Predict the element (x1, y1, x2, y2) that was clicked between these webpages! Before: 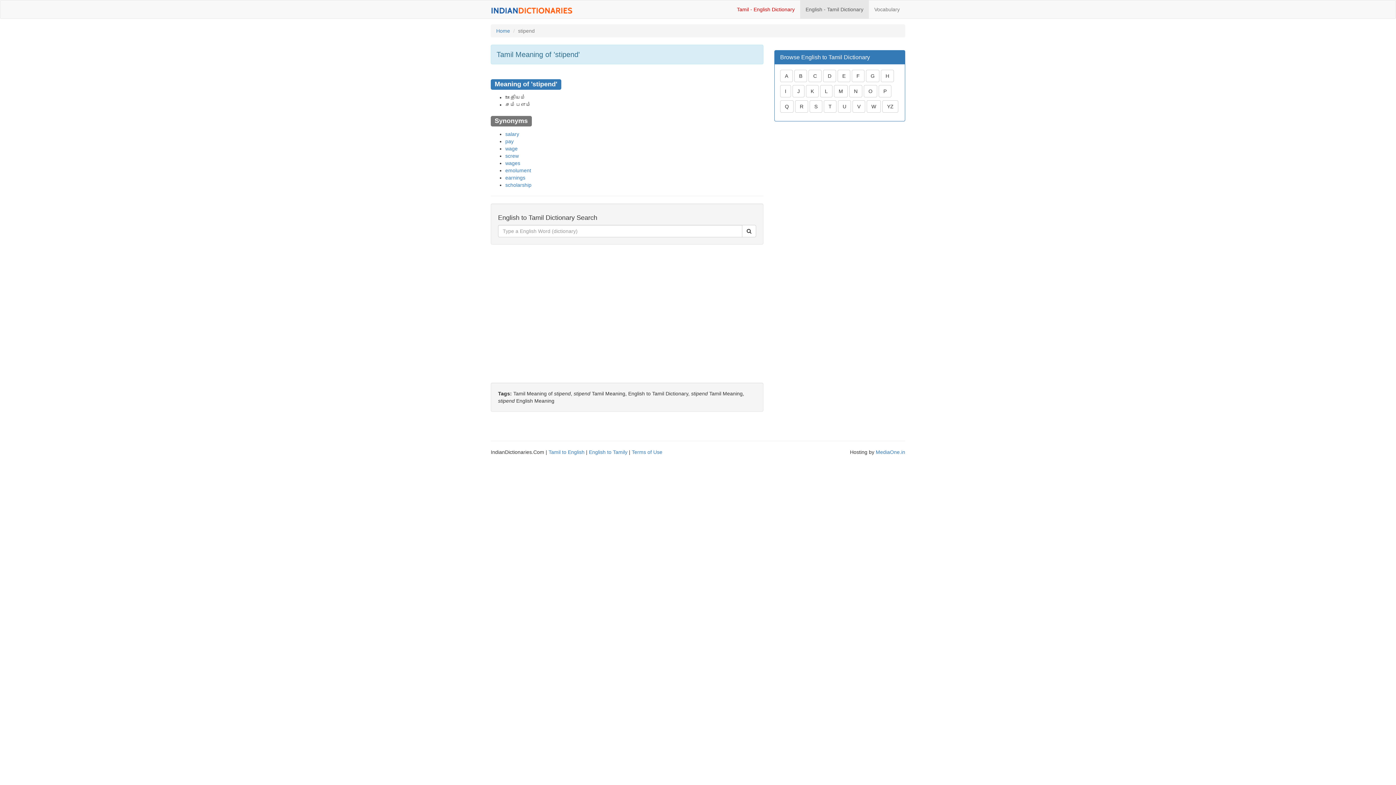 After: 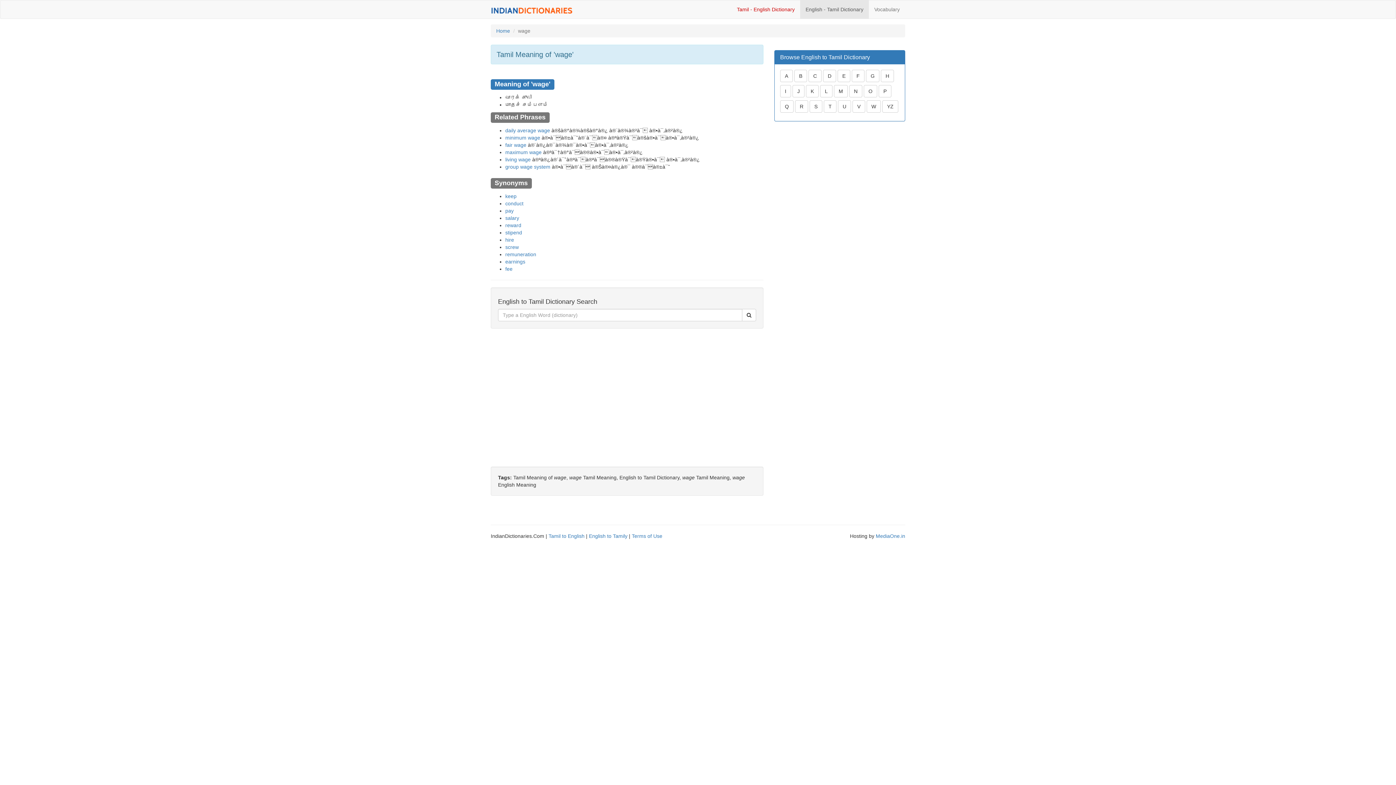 Action: label: wage bbox: (505, 145, 517, 151)